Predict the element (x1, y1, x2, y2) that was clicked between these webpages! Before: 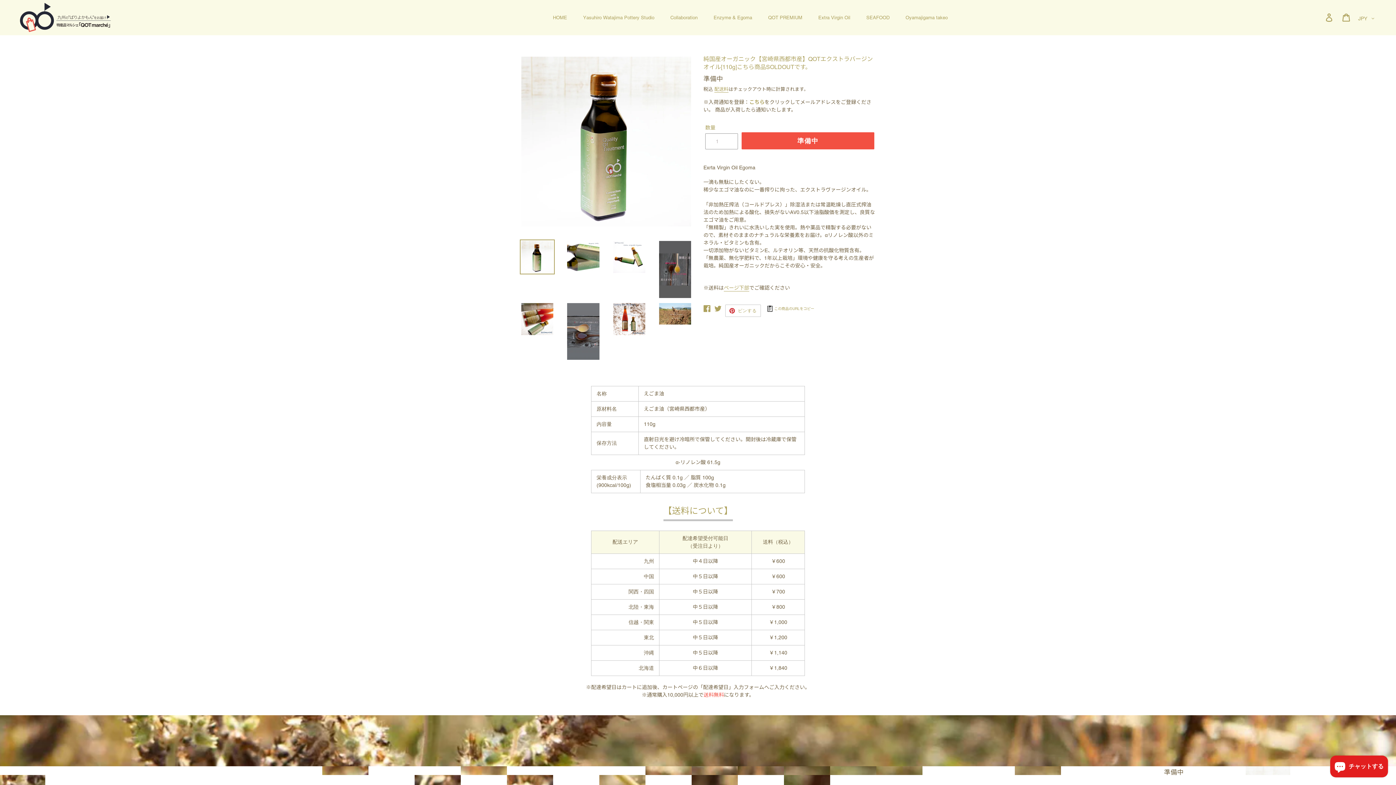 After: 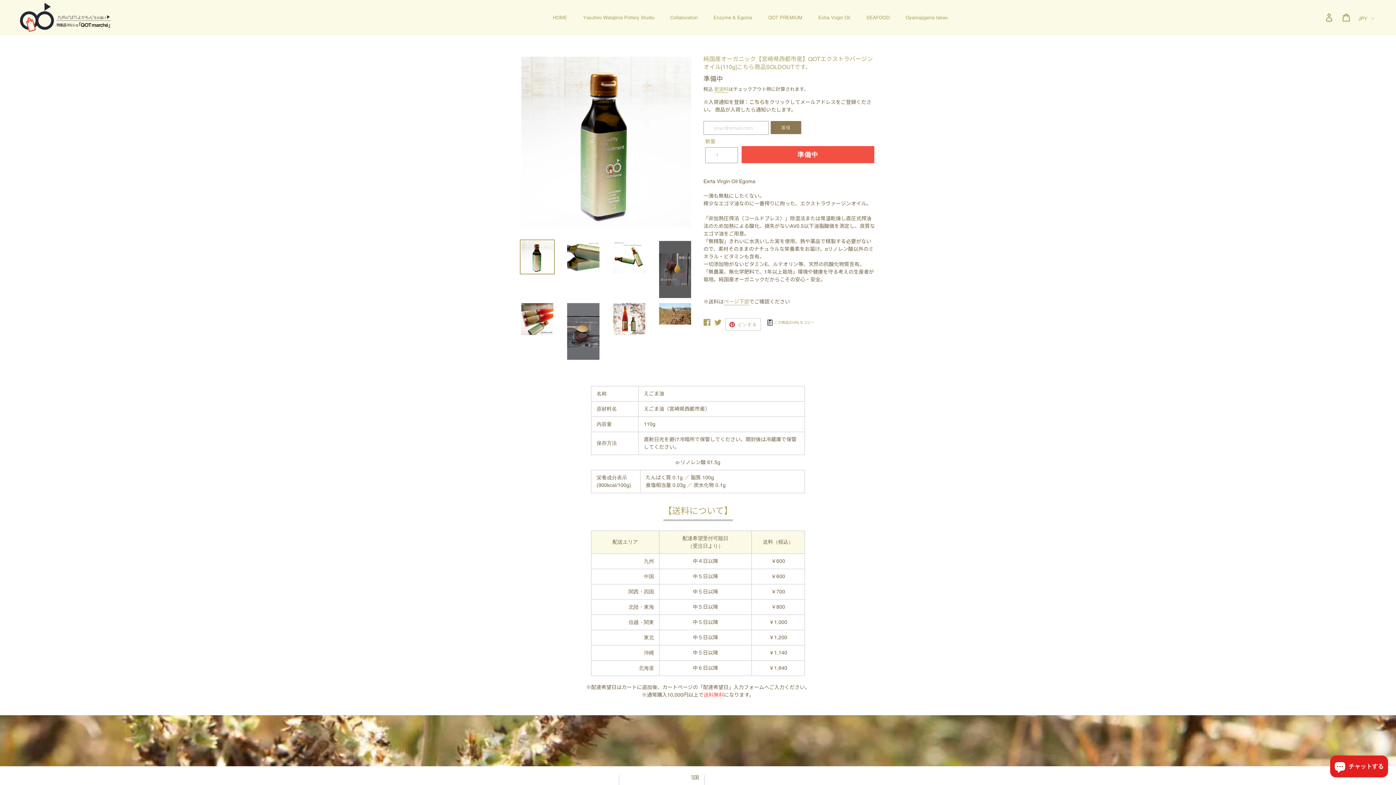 Action: bbox: (749, 99, 764, 105) label: こちら